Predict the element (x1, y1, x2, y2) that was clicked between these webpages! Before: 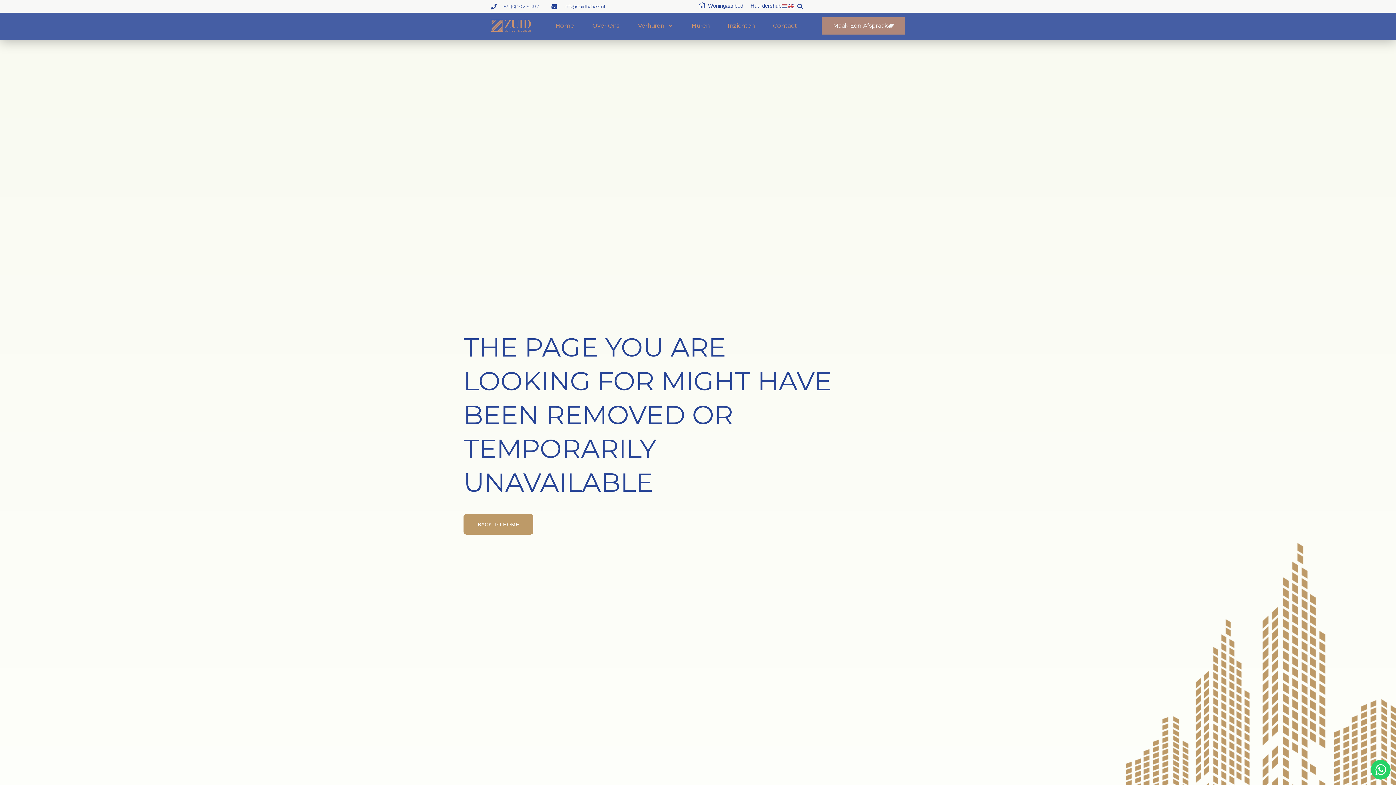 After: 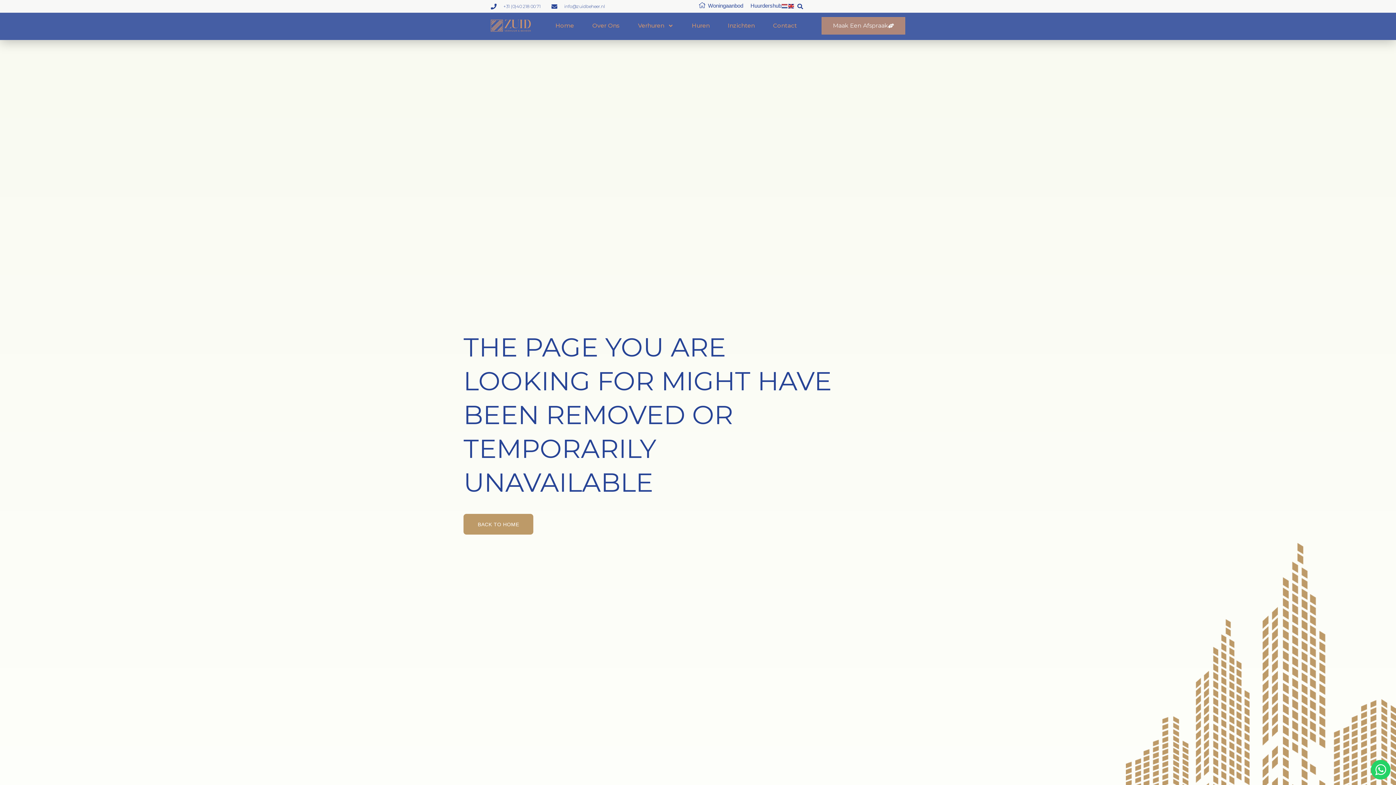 Action: bbox: (788, 2, 794, 8)